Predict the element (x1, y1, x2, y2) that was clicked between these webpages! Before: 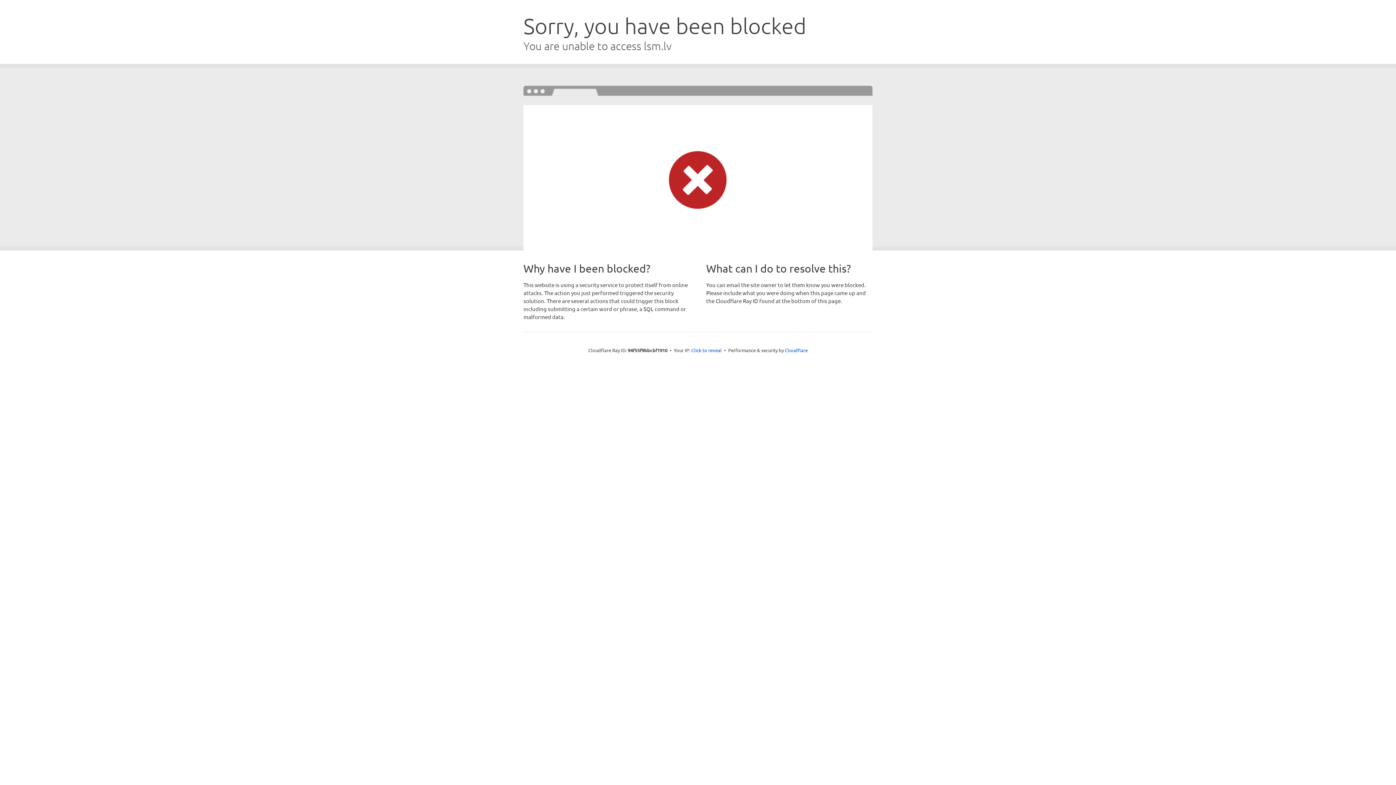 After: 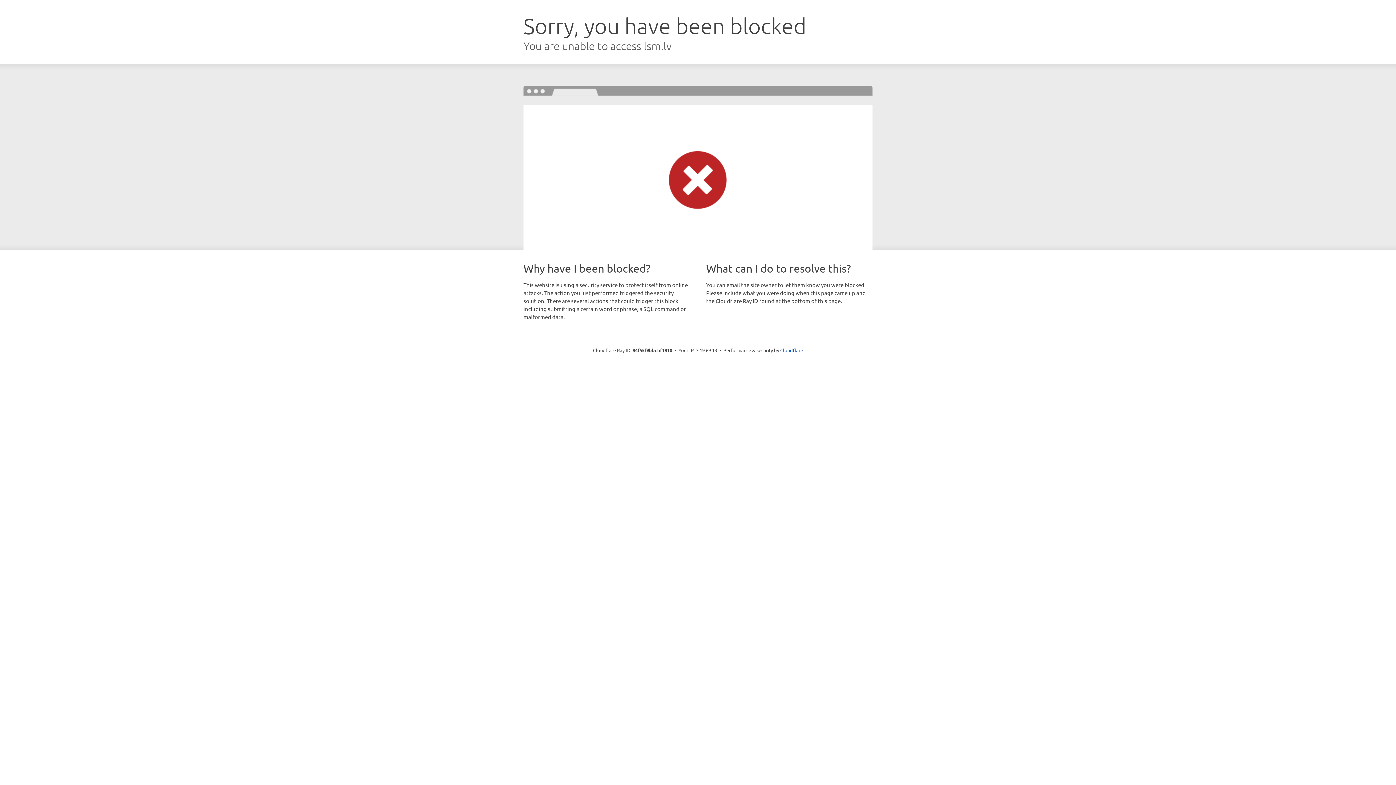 Action: label: Click to reveal bbox: (691, 346, 722, 353)